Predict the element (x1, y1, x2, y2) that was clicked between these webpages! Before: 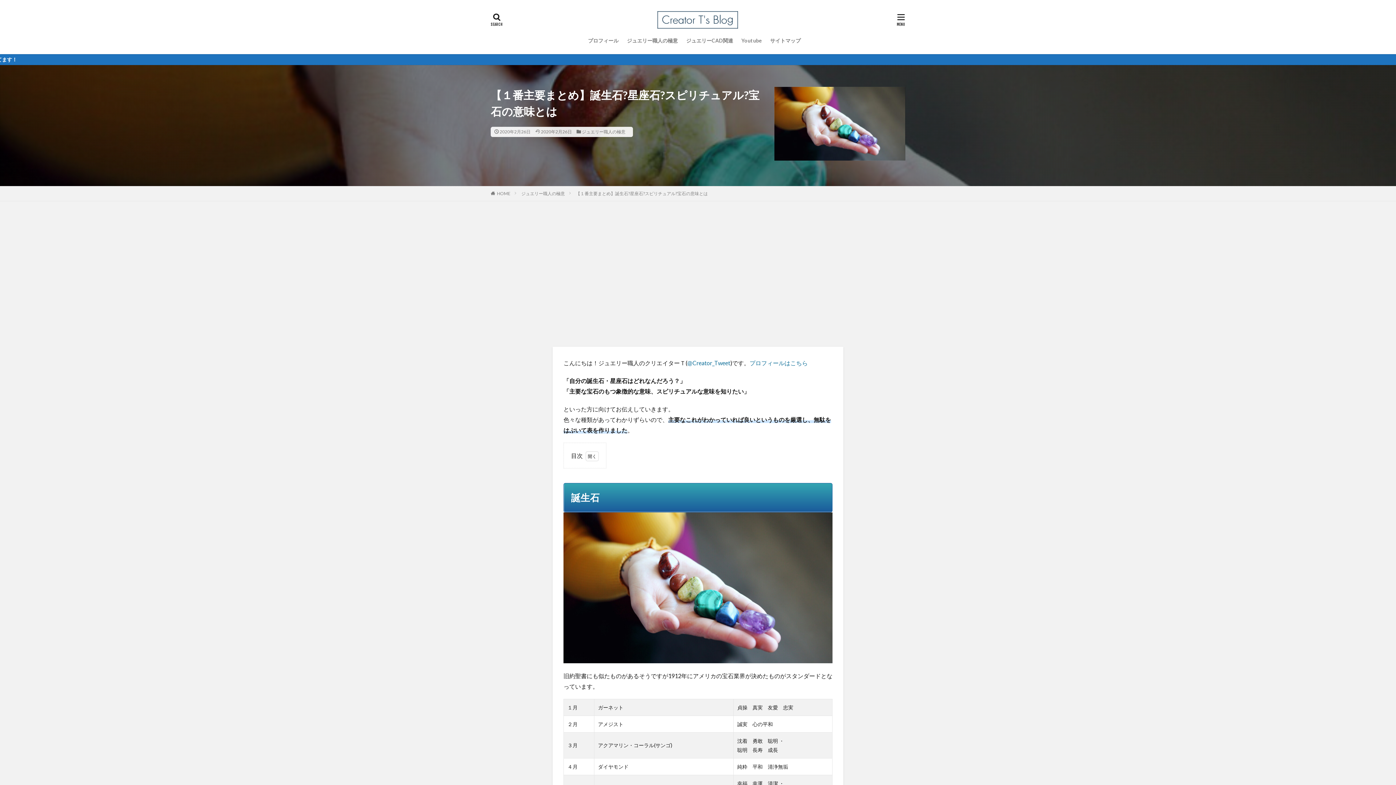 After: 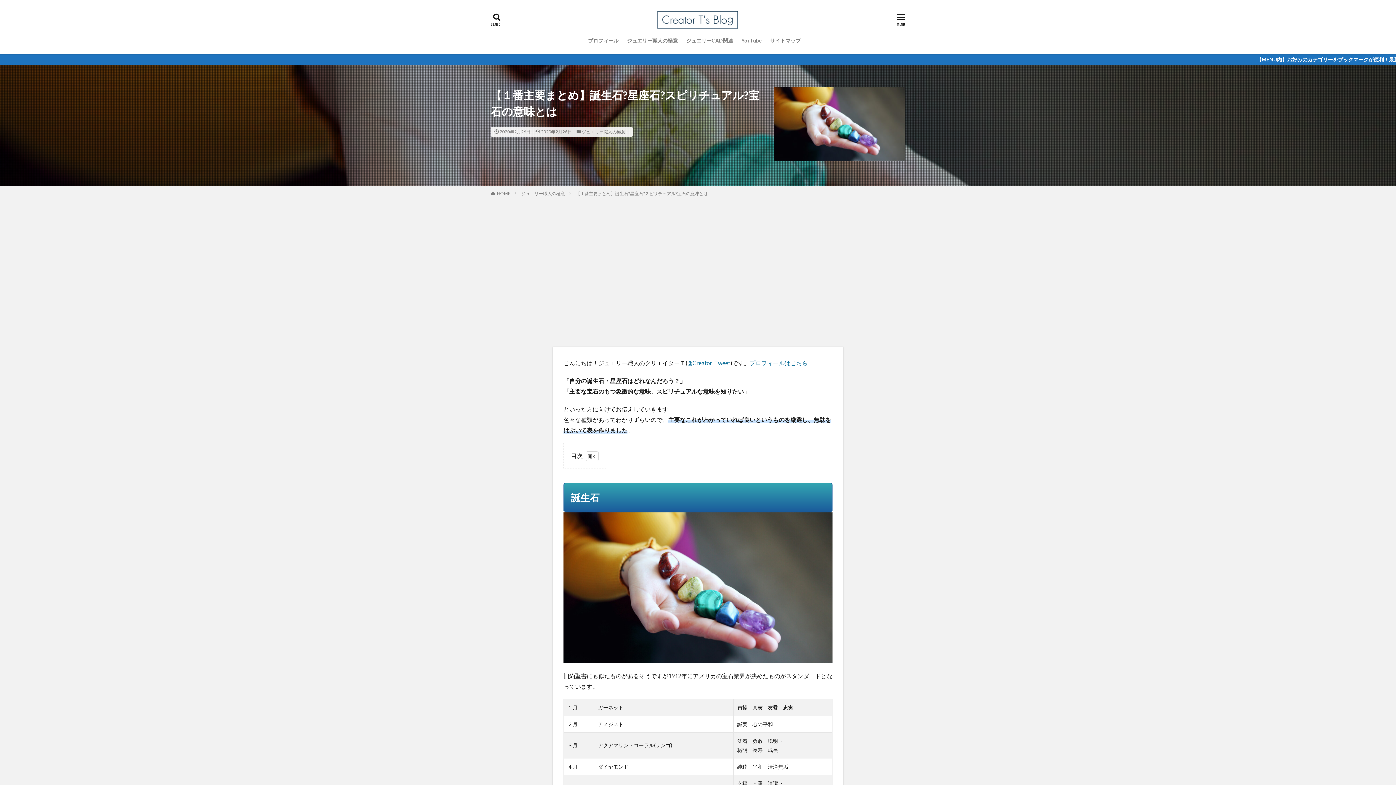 Action: label: 【１番主要まとめ】誕生石?星座石?スピリチュアル?宝石の意味とは bbox: (576, 190, 708, 196)